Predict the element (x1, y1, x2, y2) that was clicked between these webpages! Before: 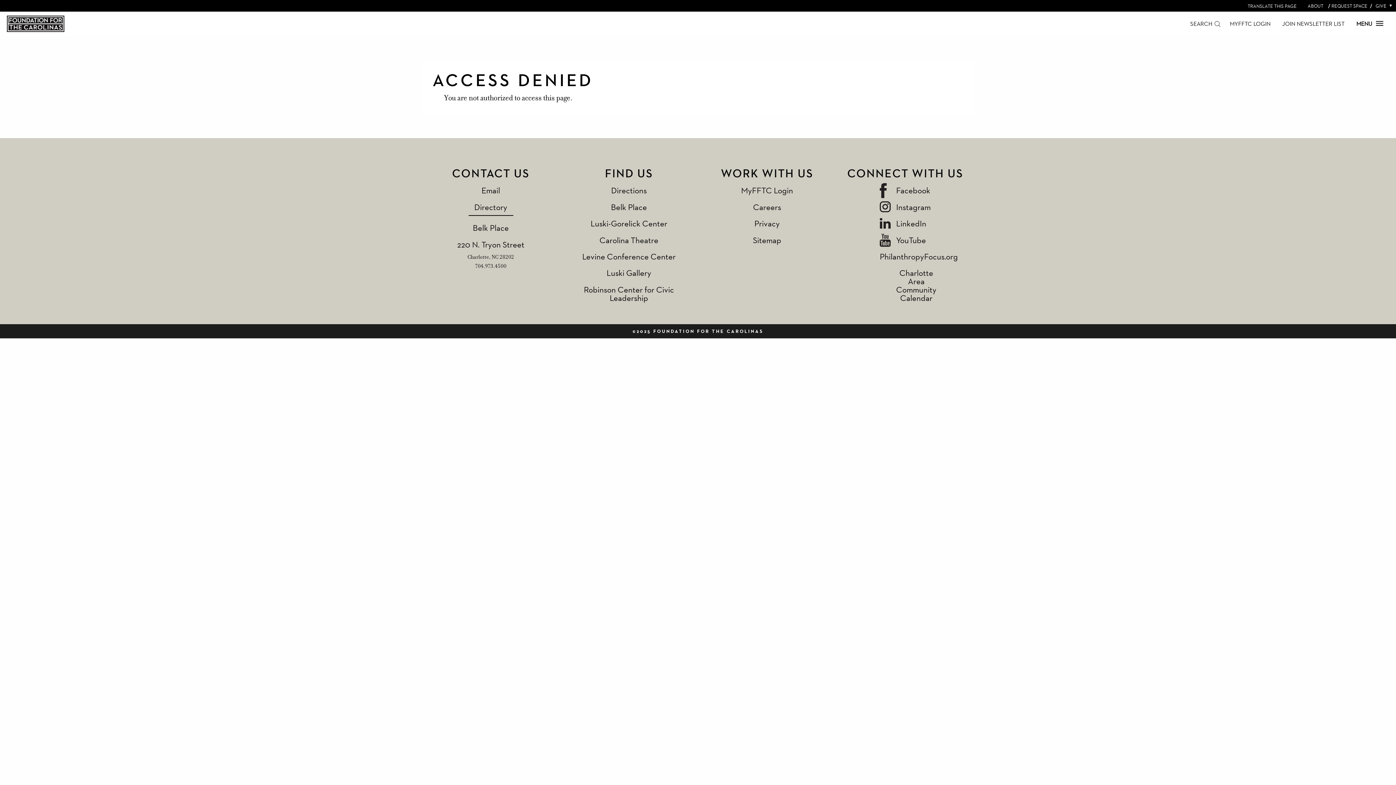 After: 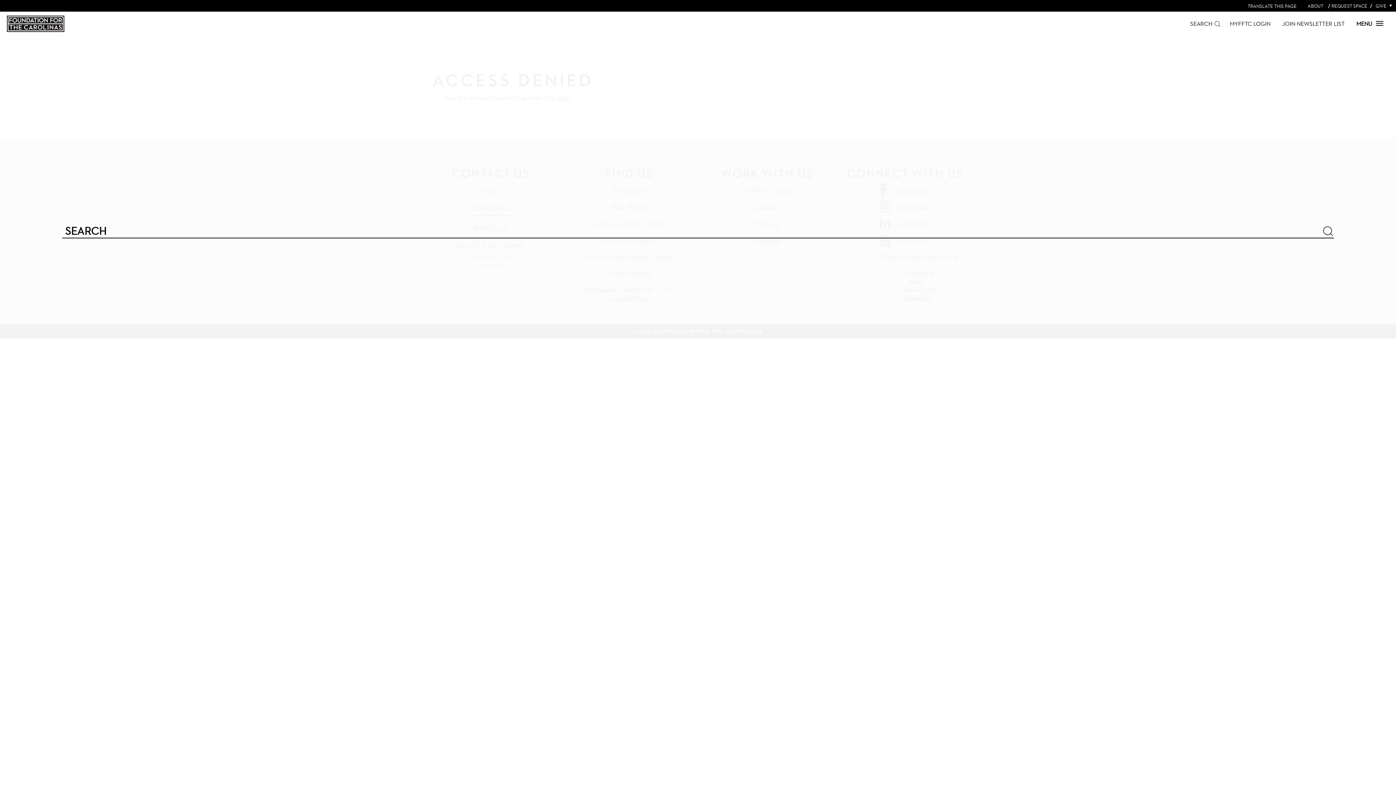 Action: label: SEARCH bbox: (1184, 16, 1220, 30)